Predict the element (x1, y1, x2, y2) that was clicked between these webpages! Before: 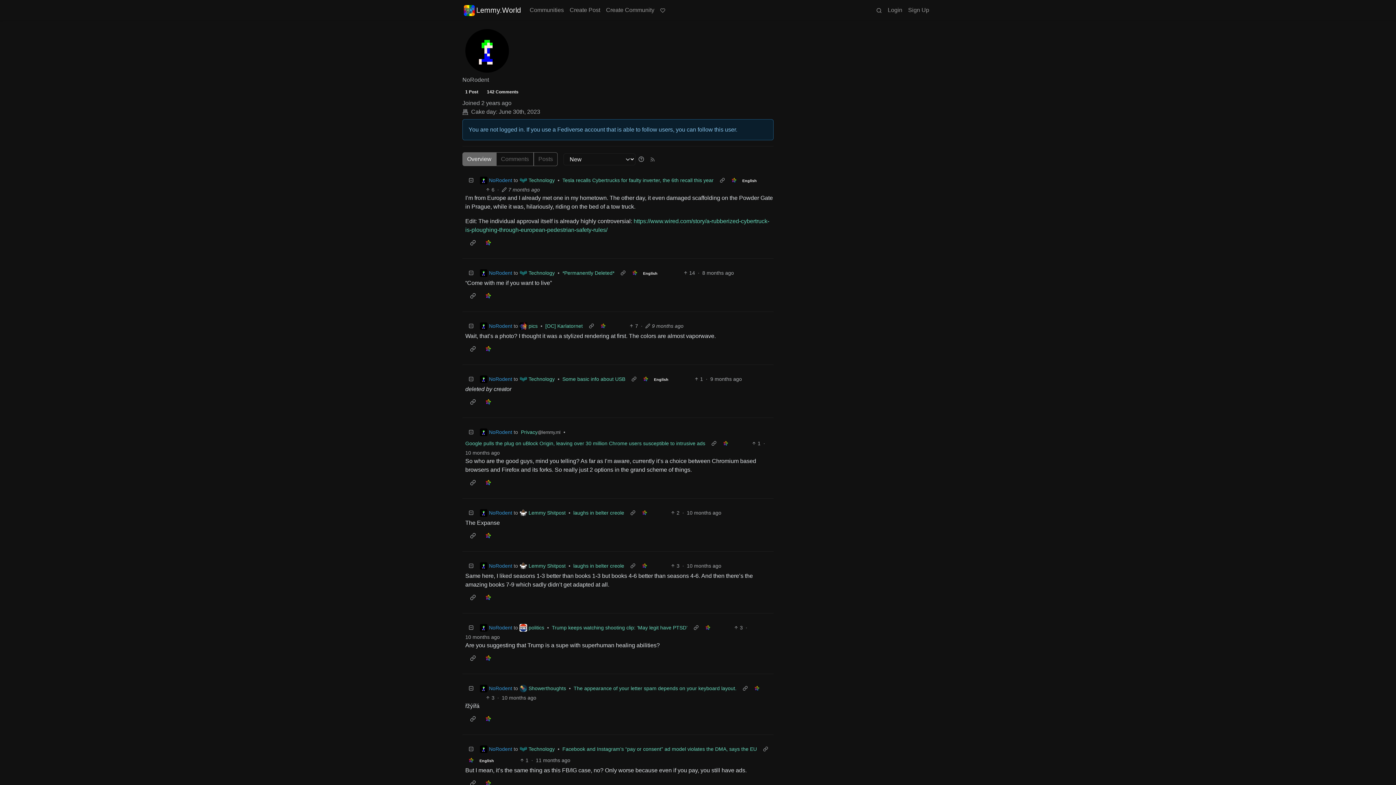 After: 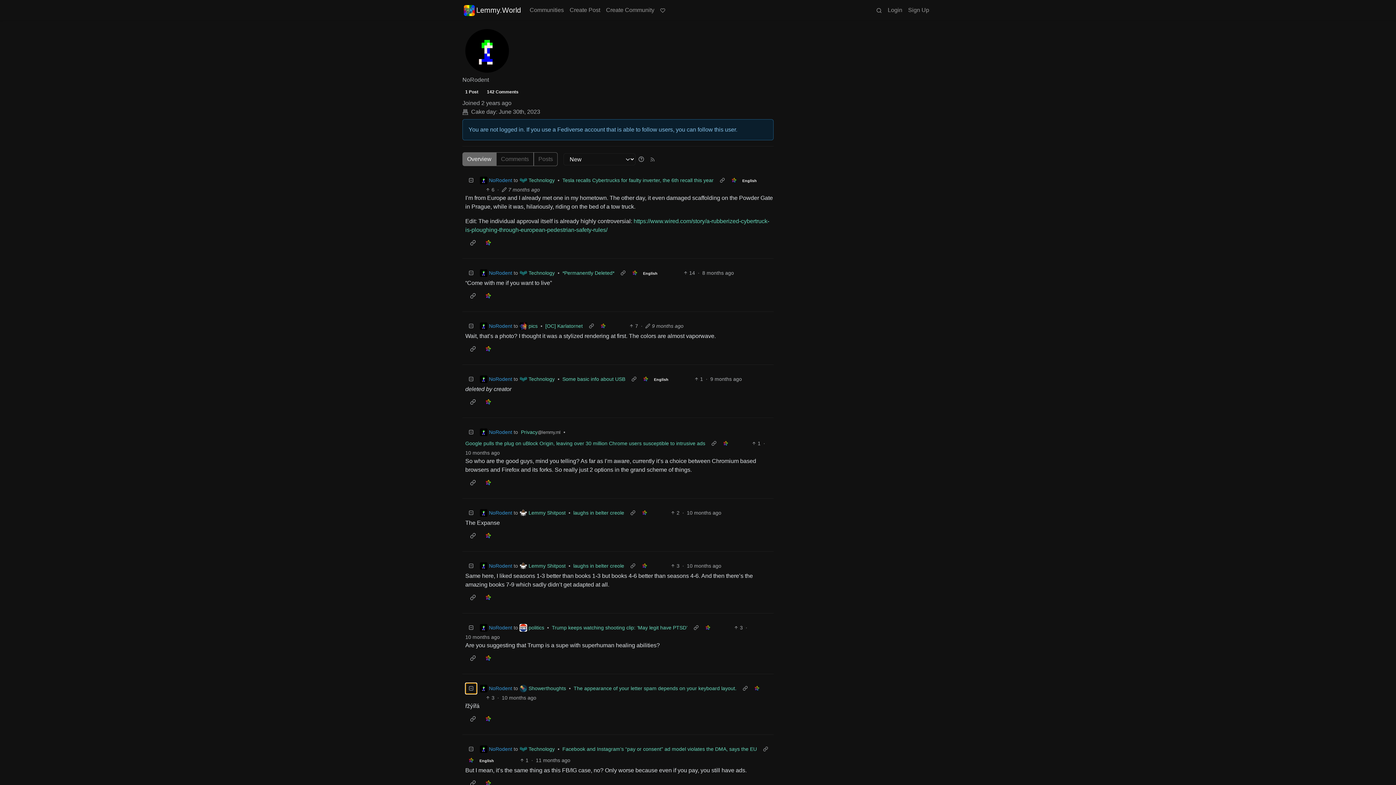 Action: label: Collapse bbox: (465, 683, 477, 694)